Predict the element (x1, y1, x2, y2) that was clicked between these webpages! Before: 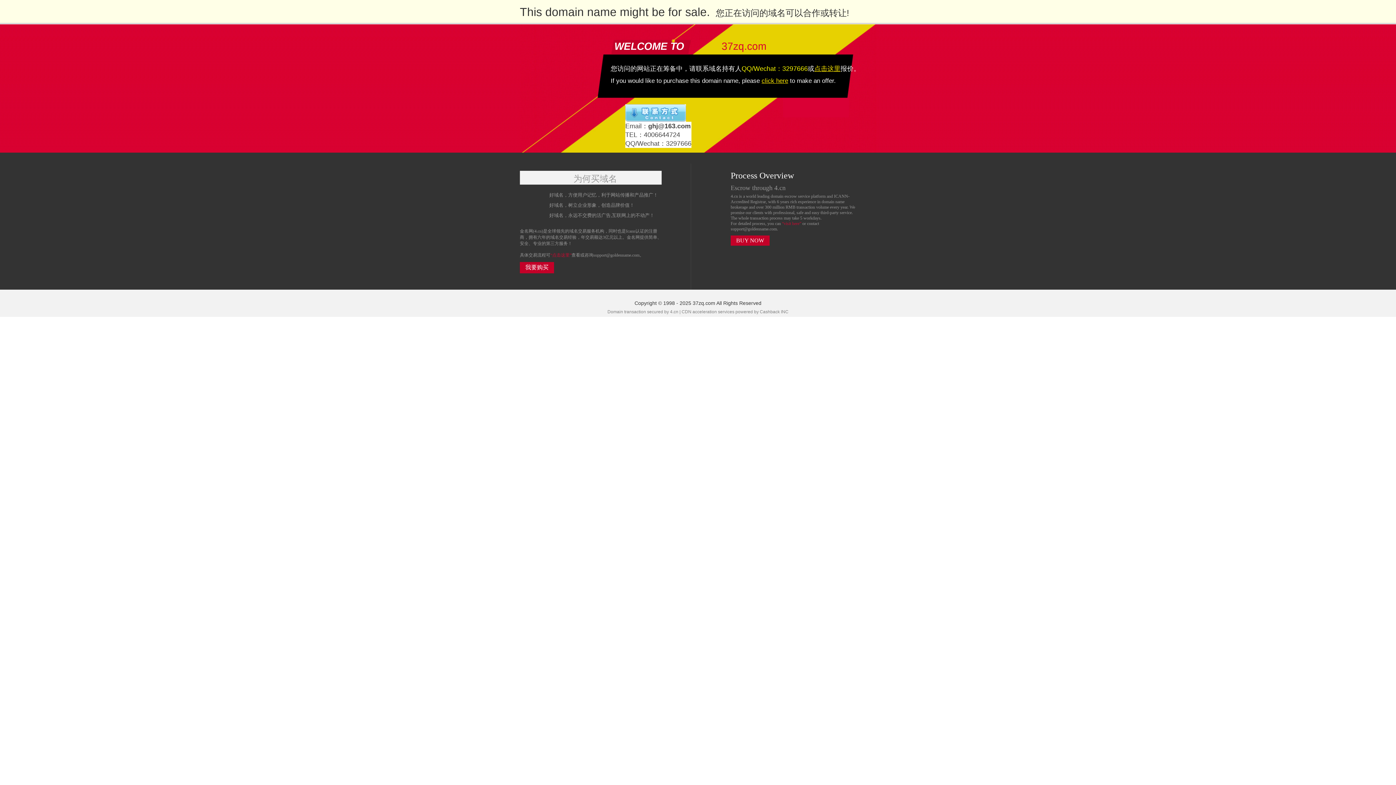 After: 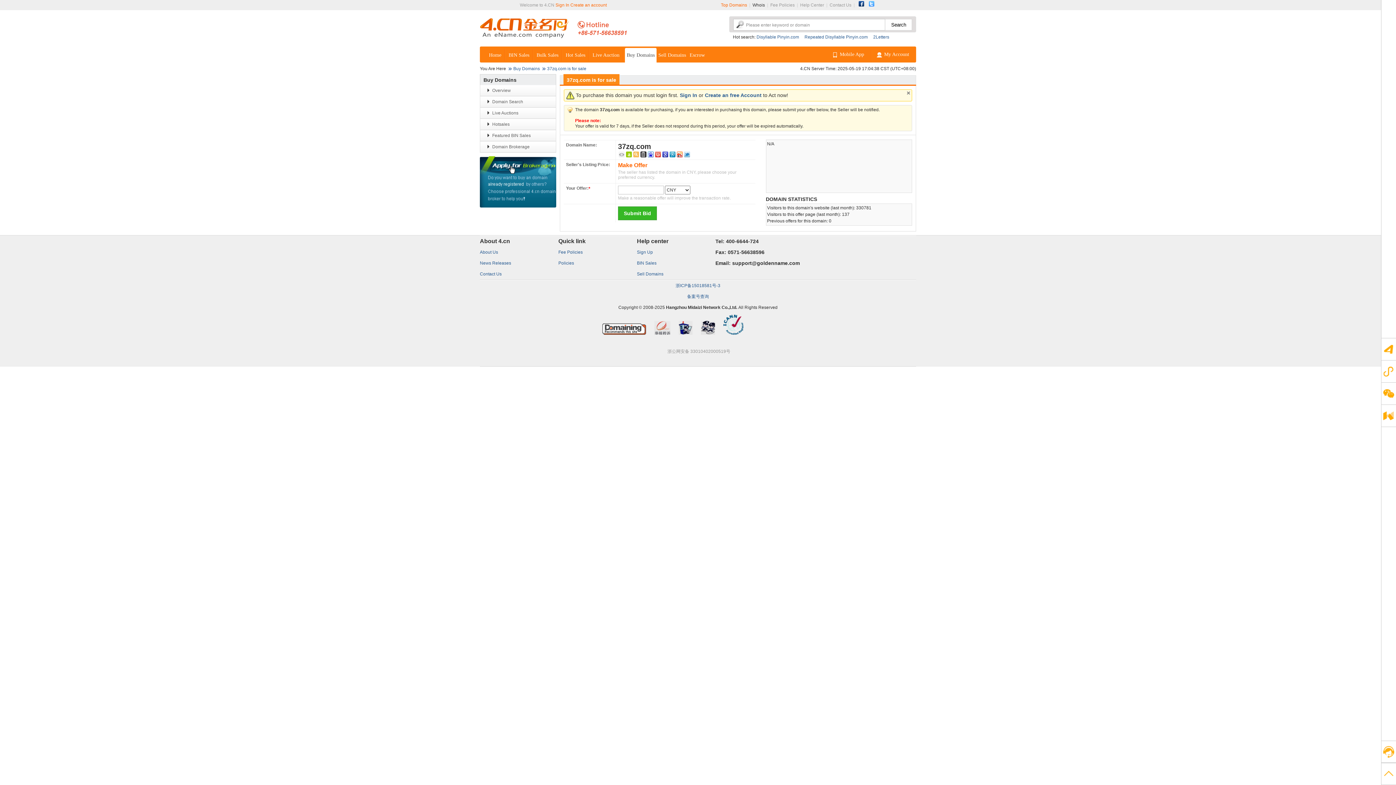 Action: label: BUY NOW bbox: (730, 235, 769, 245)